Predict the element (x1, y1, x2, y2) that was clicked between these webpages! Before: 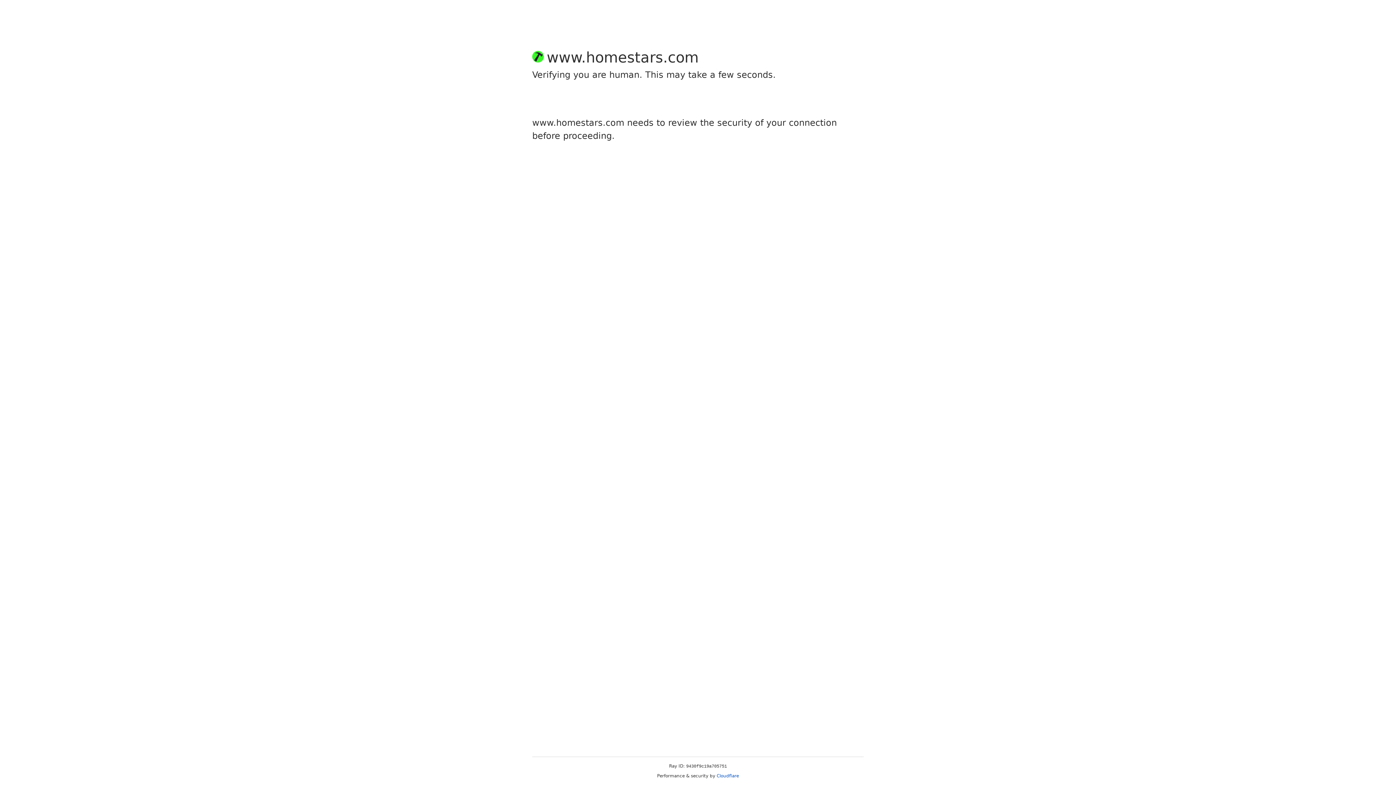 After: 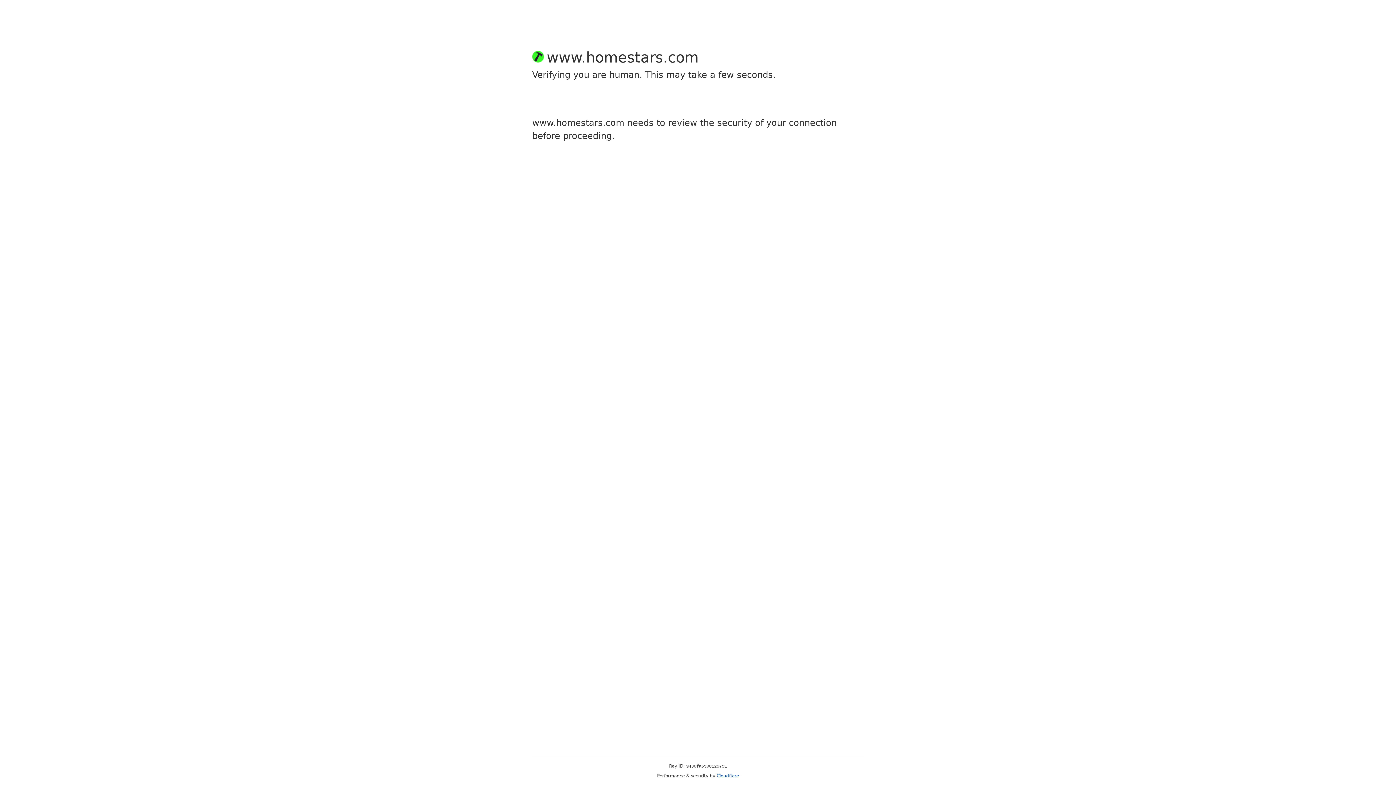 Action: label: Cloudflare bbox: (716, 773, 739, 778)